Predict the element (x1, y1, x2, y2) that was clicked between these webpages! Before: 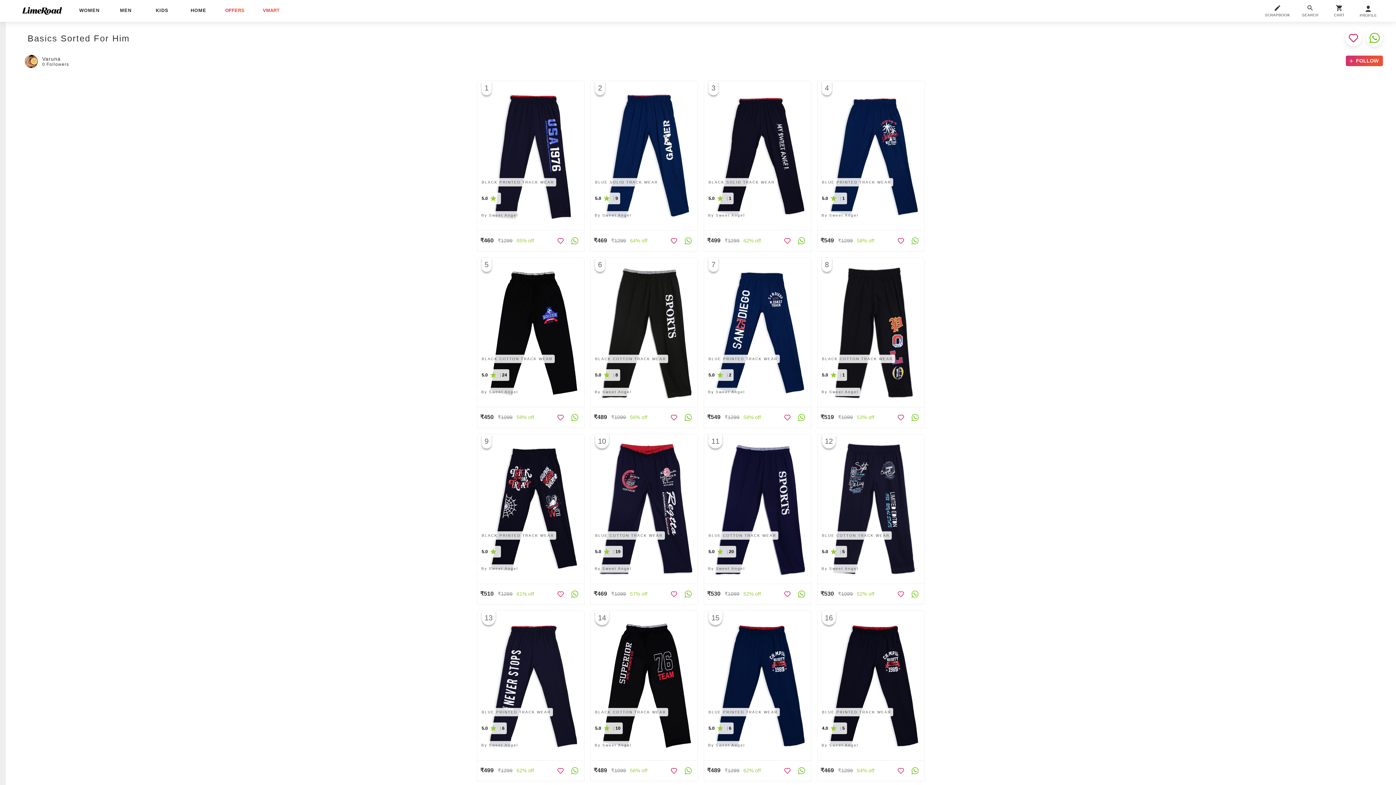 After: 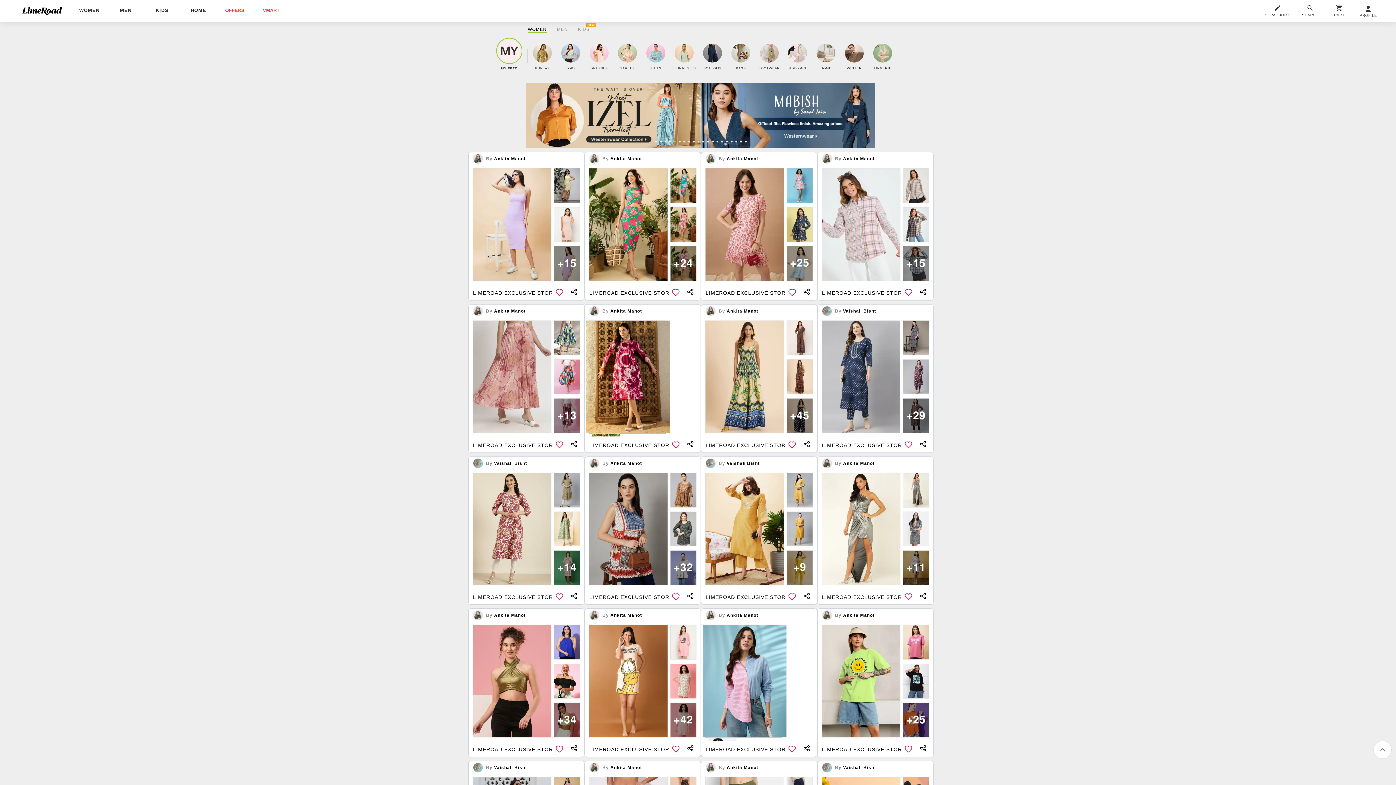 Action: bbox: (13, 6, 71, 14)